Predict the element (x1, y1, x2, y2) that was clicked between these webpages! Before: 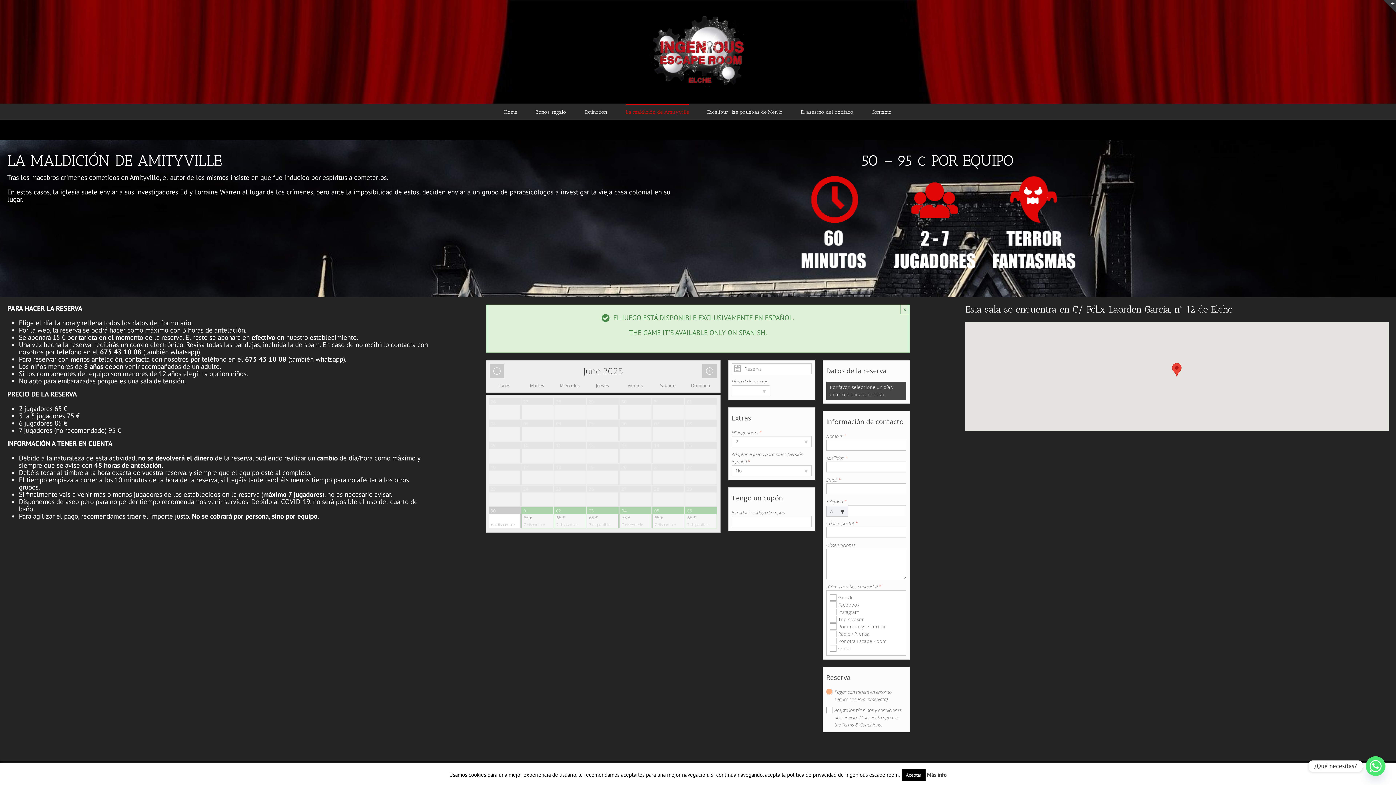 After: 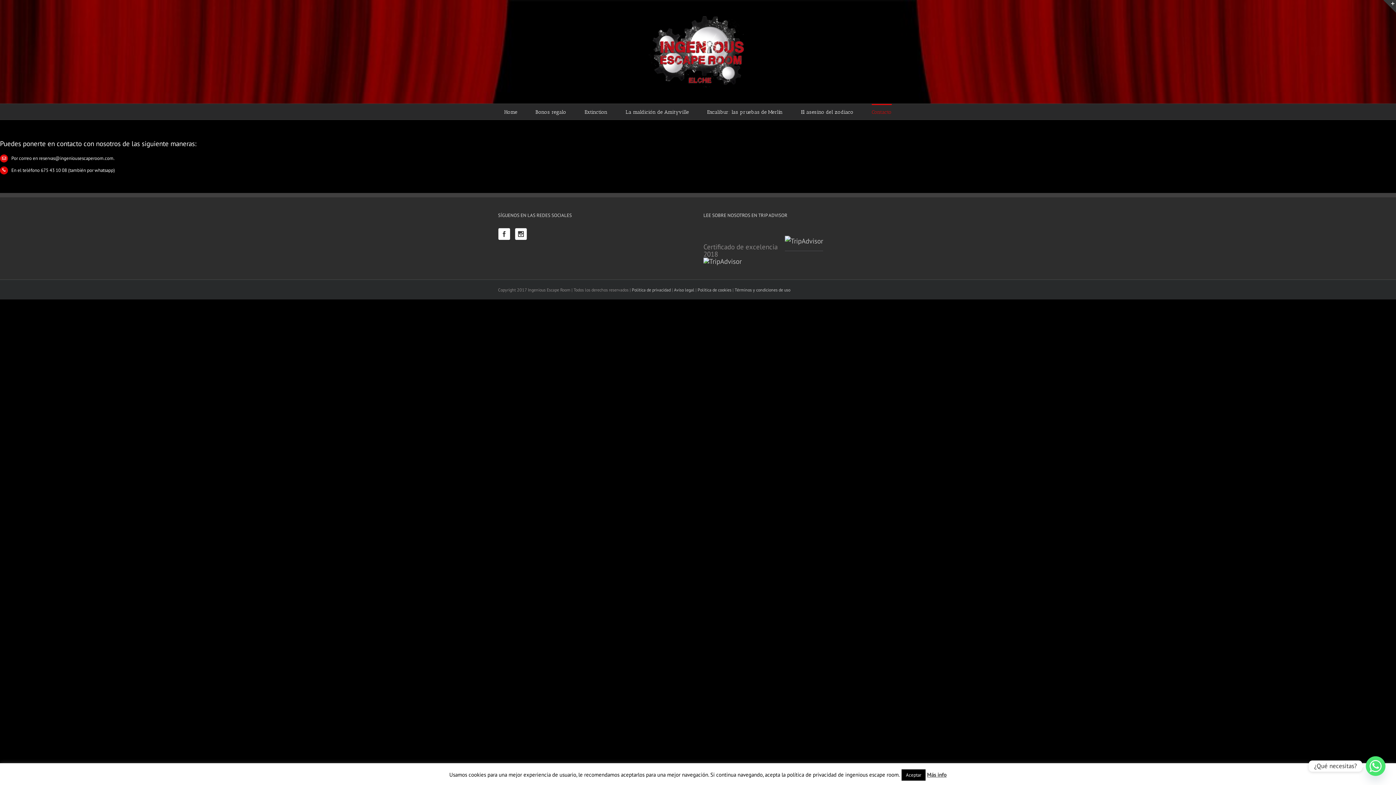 Action: label: Contacto bbox: (872, 104, 892, 119)